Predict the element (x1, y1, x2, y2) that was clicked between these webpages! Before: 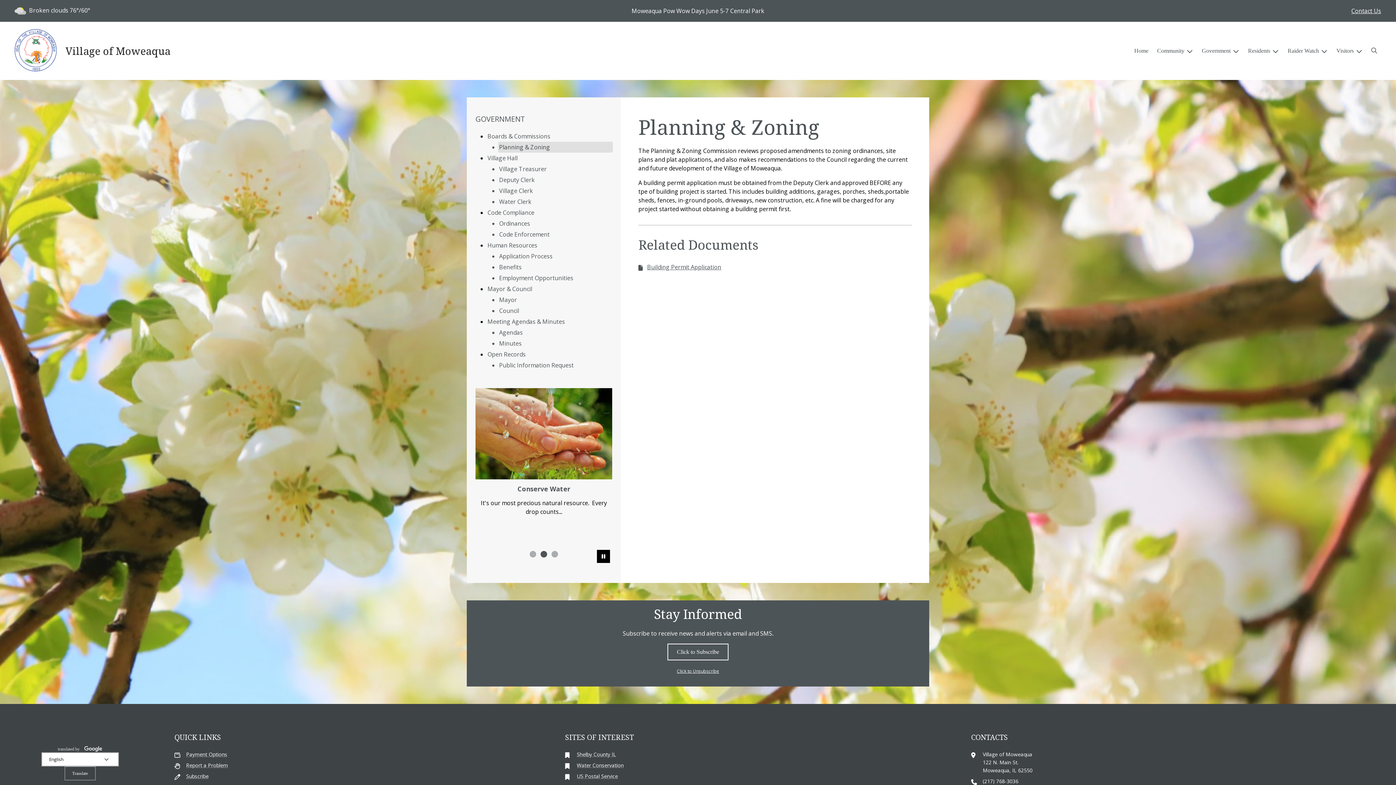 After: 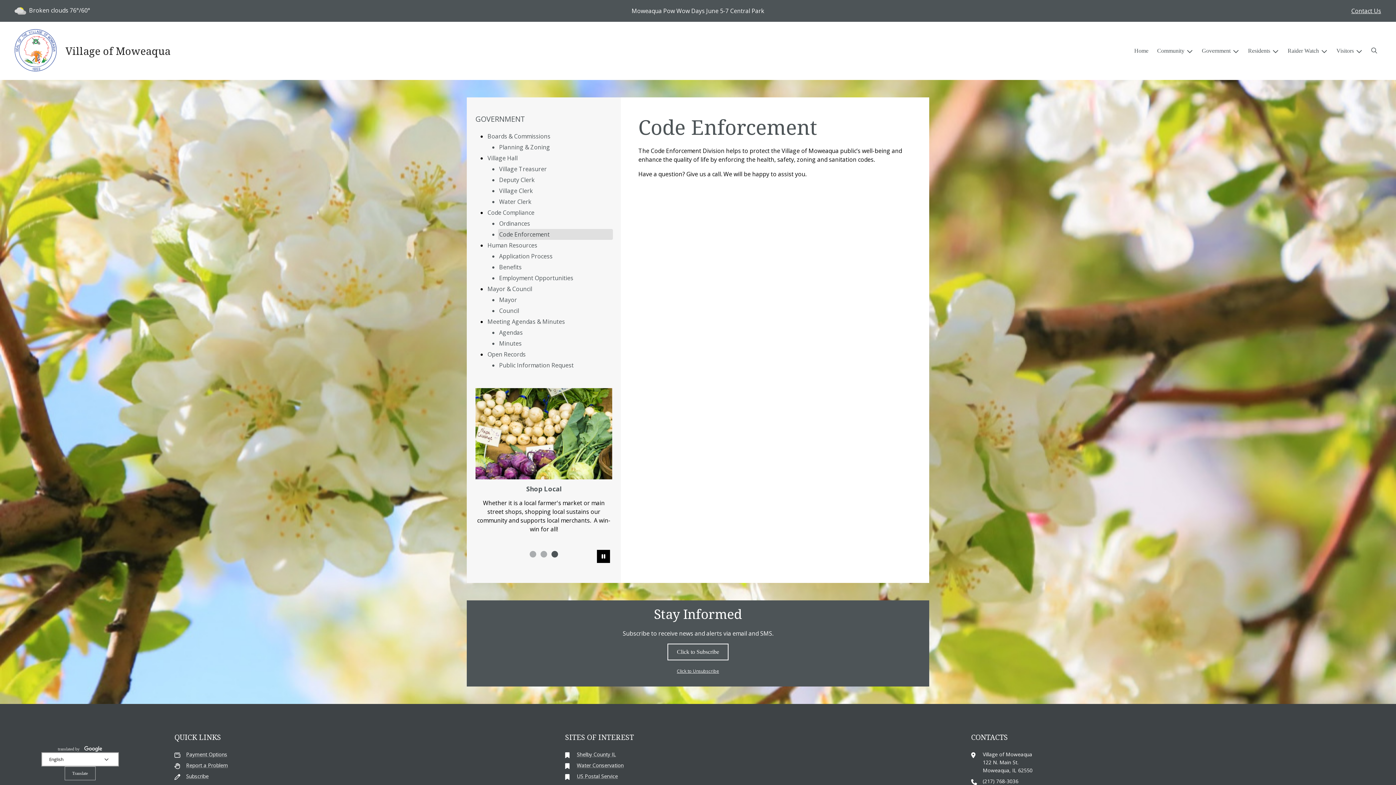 Action: bbox: (498, 229, 613, 240) label: Code Enforcement